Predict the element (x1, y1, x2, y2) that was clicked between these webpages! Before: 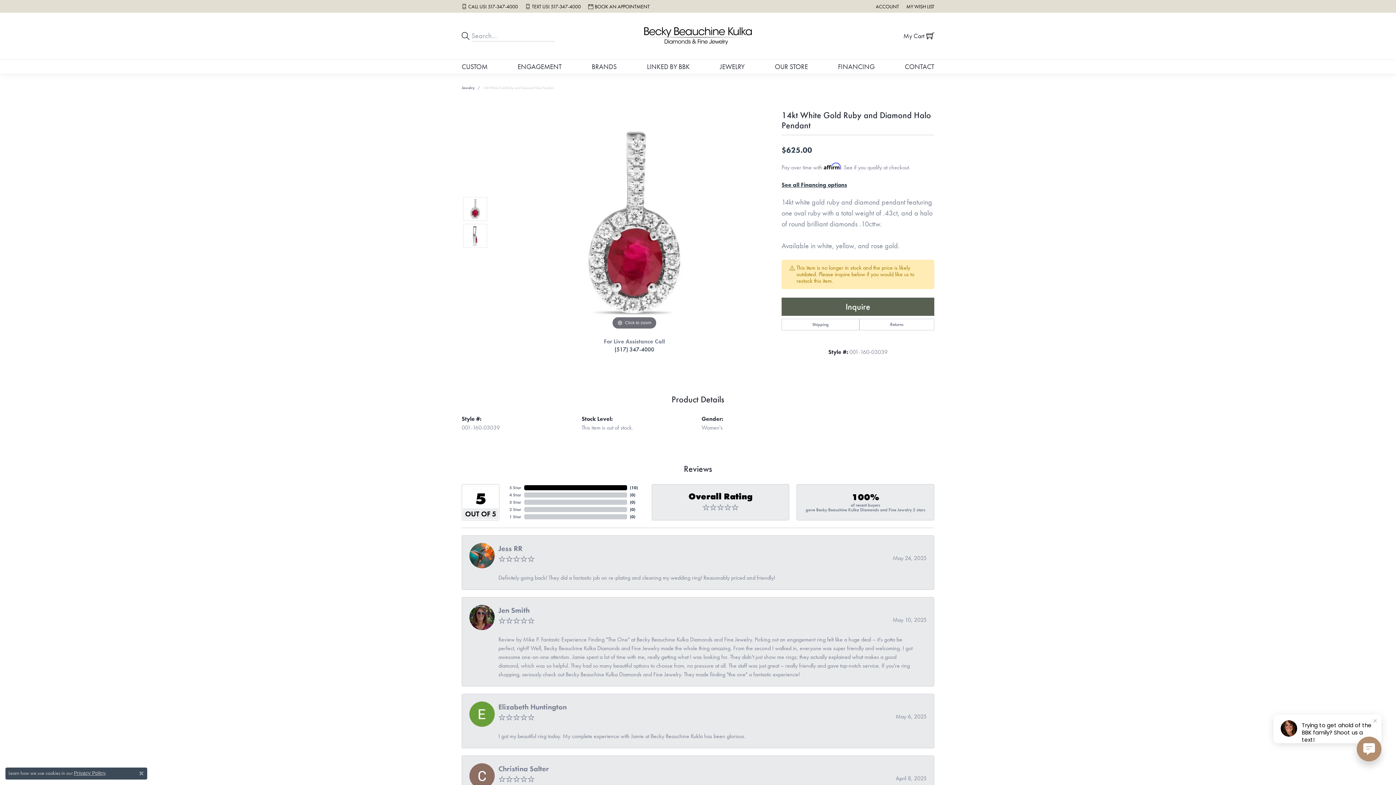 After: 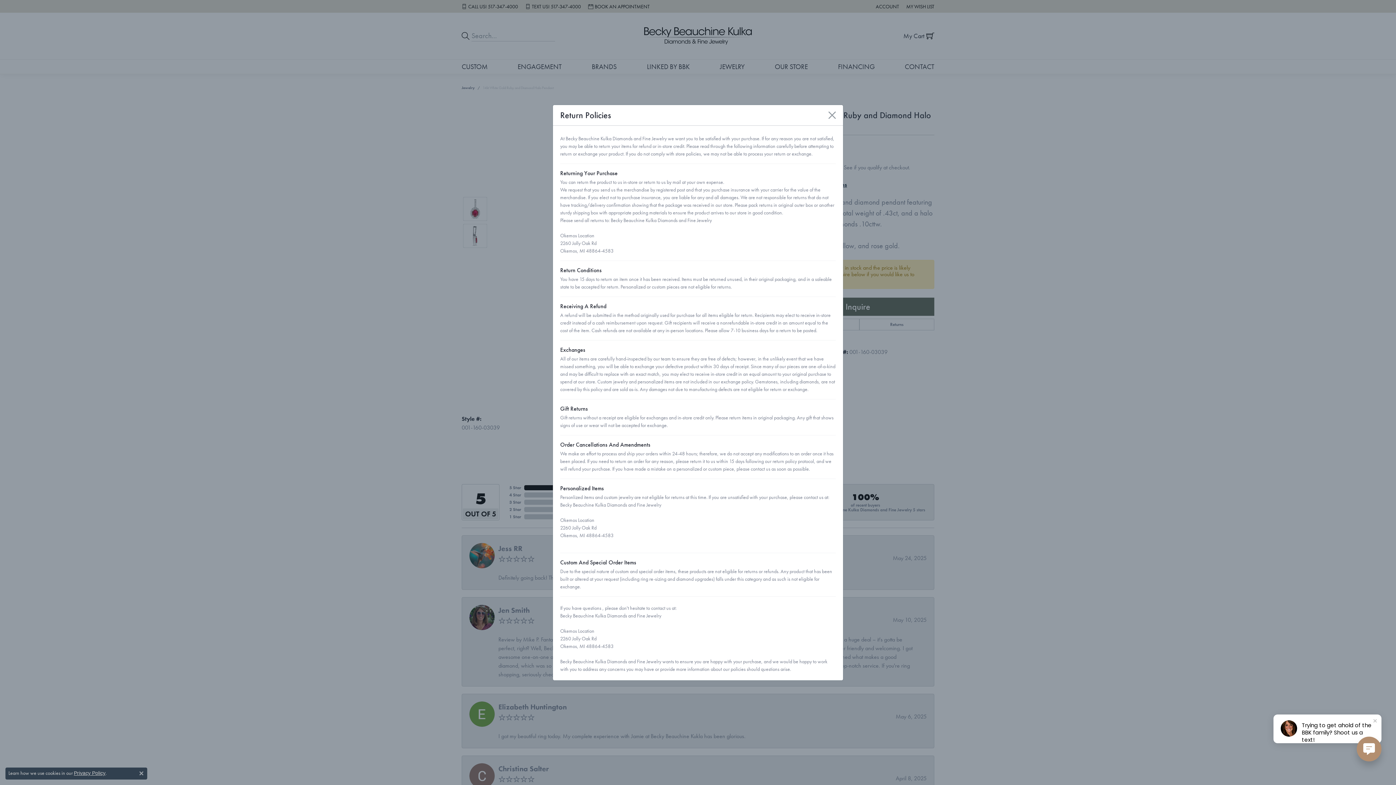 Action: bbox: (859, 318, 934, 330) label: Returns